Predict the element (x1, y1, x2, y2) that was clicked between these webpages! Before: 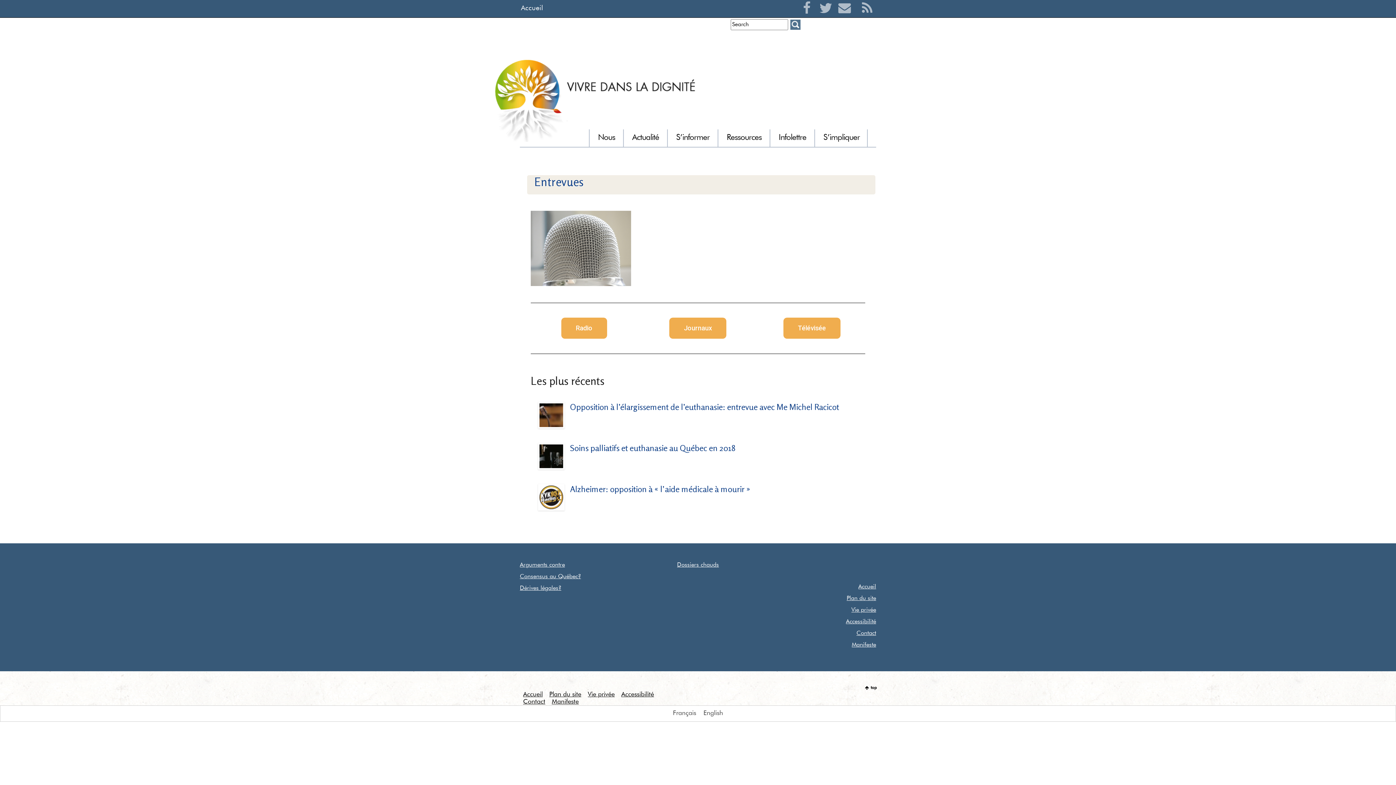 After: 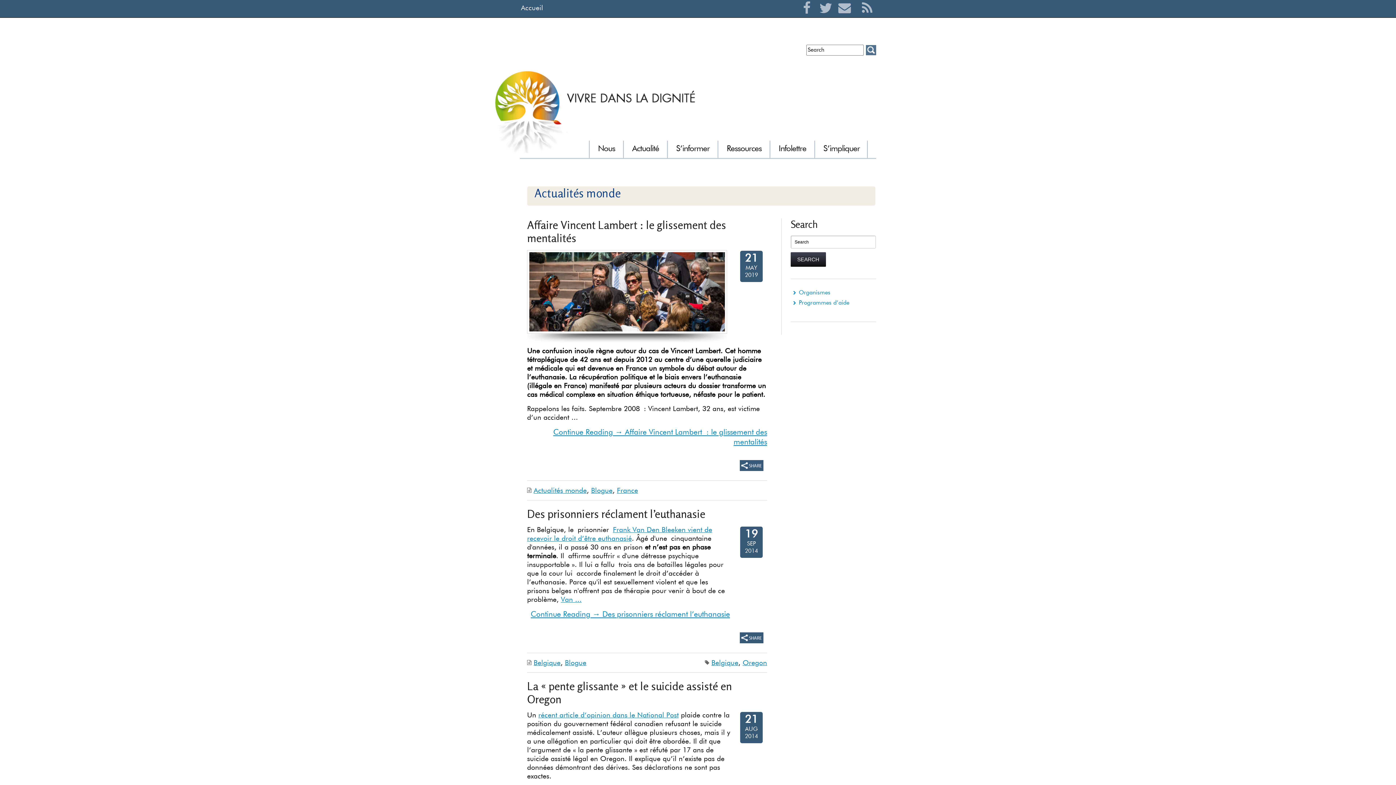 Action: label: Euthanasie dans le monde bbox: (804, 38, 876, 55)